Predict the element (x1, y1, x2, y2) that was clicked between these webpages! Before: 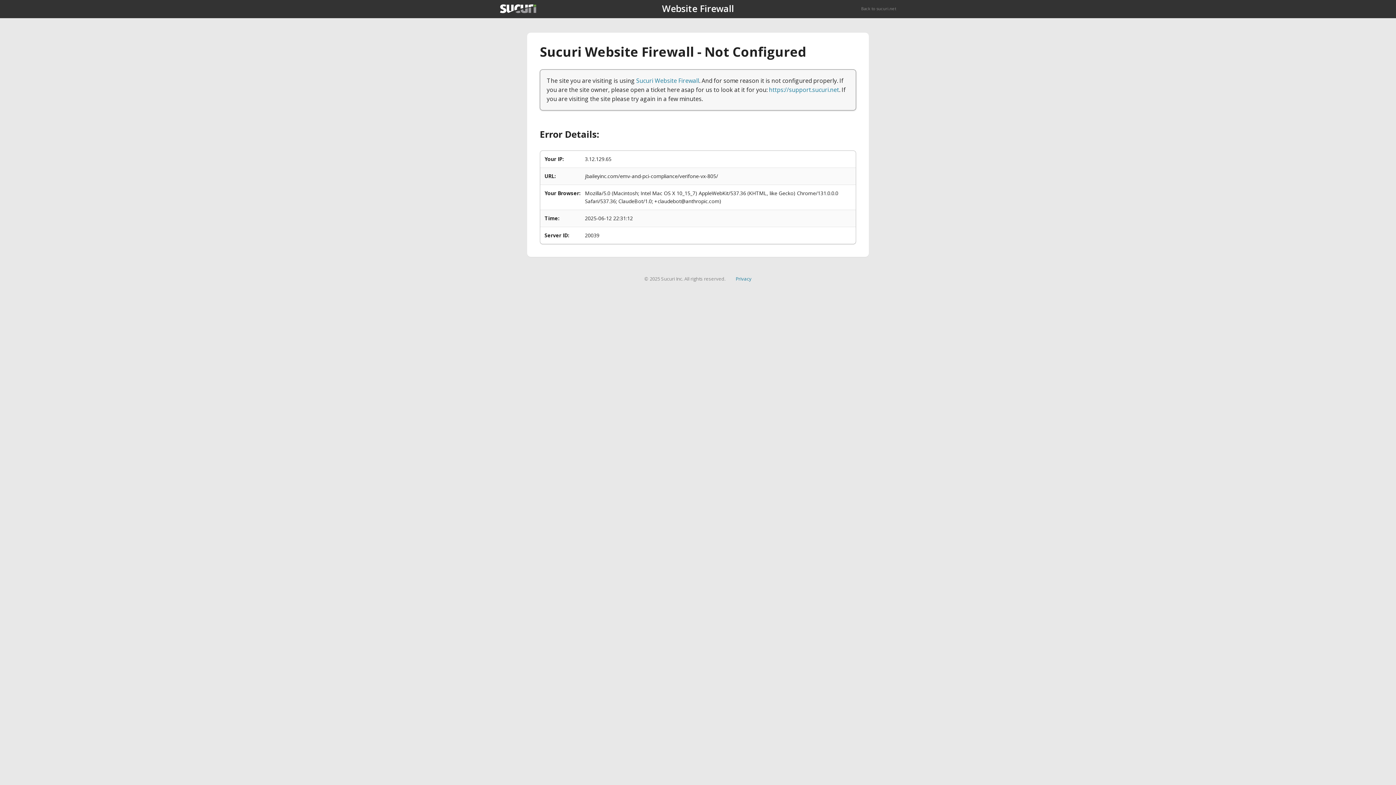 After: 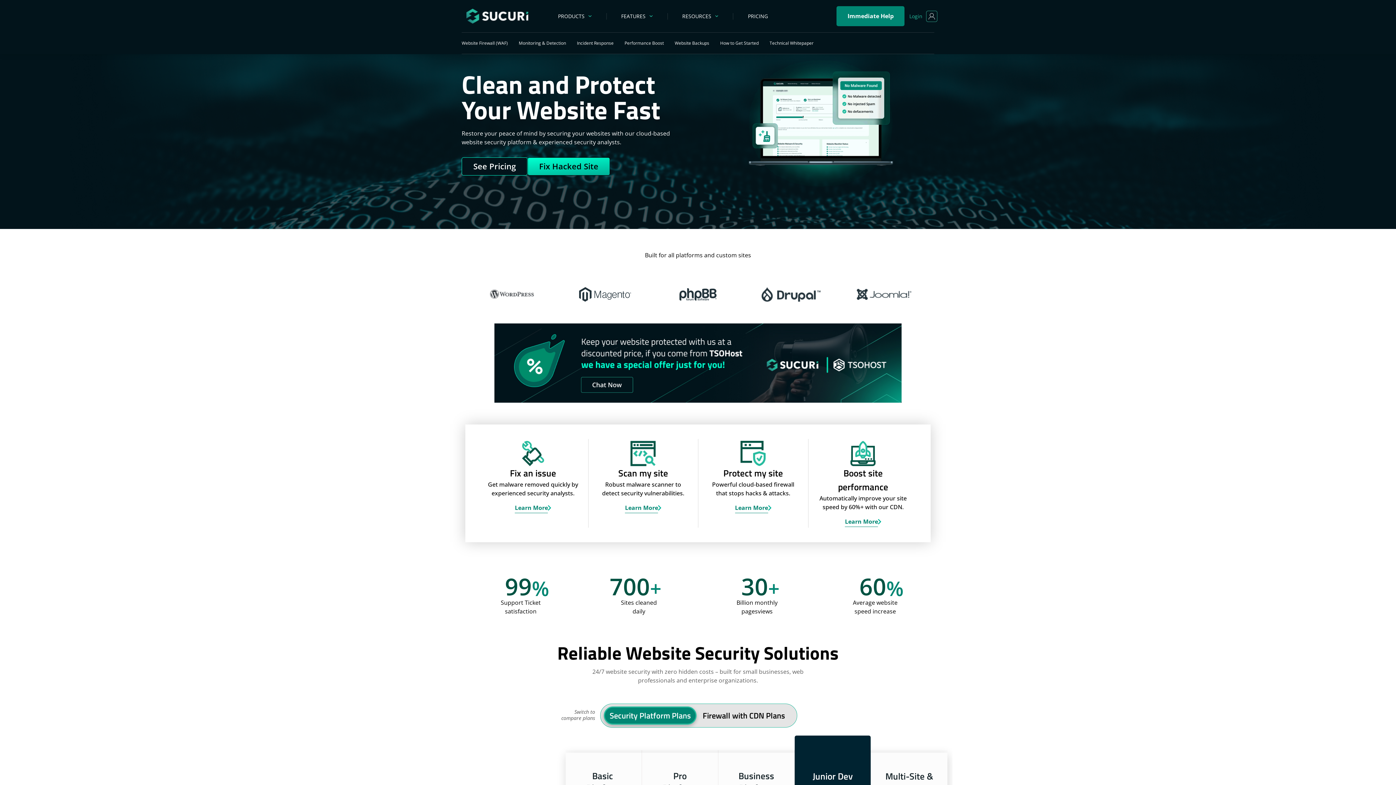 Action: bbox: (861, 5, 896, 11) label: Back to sucuri.net